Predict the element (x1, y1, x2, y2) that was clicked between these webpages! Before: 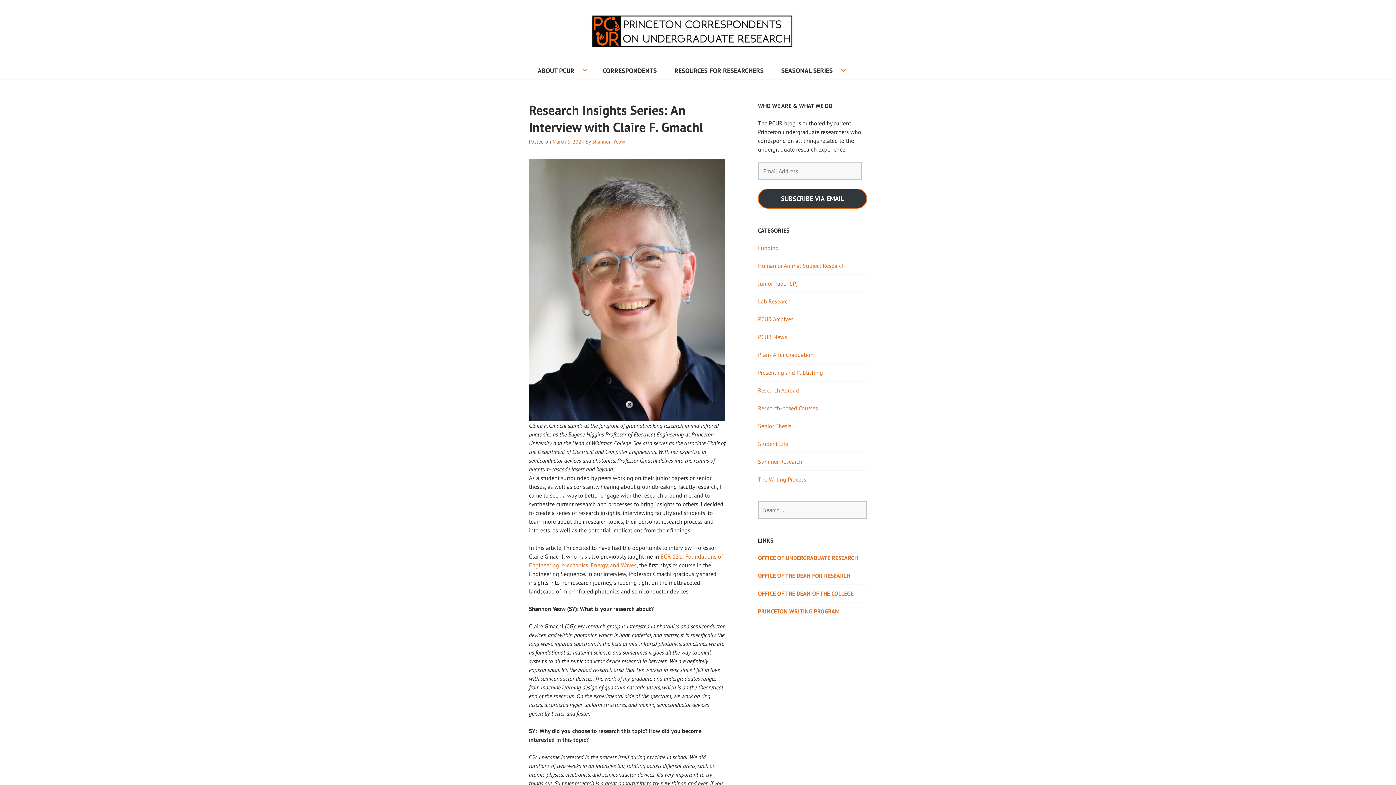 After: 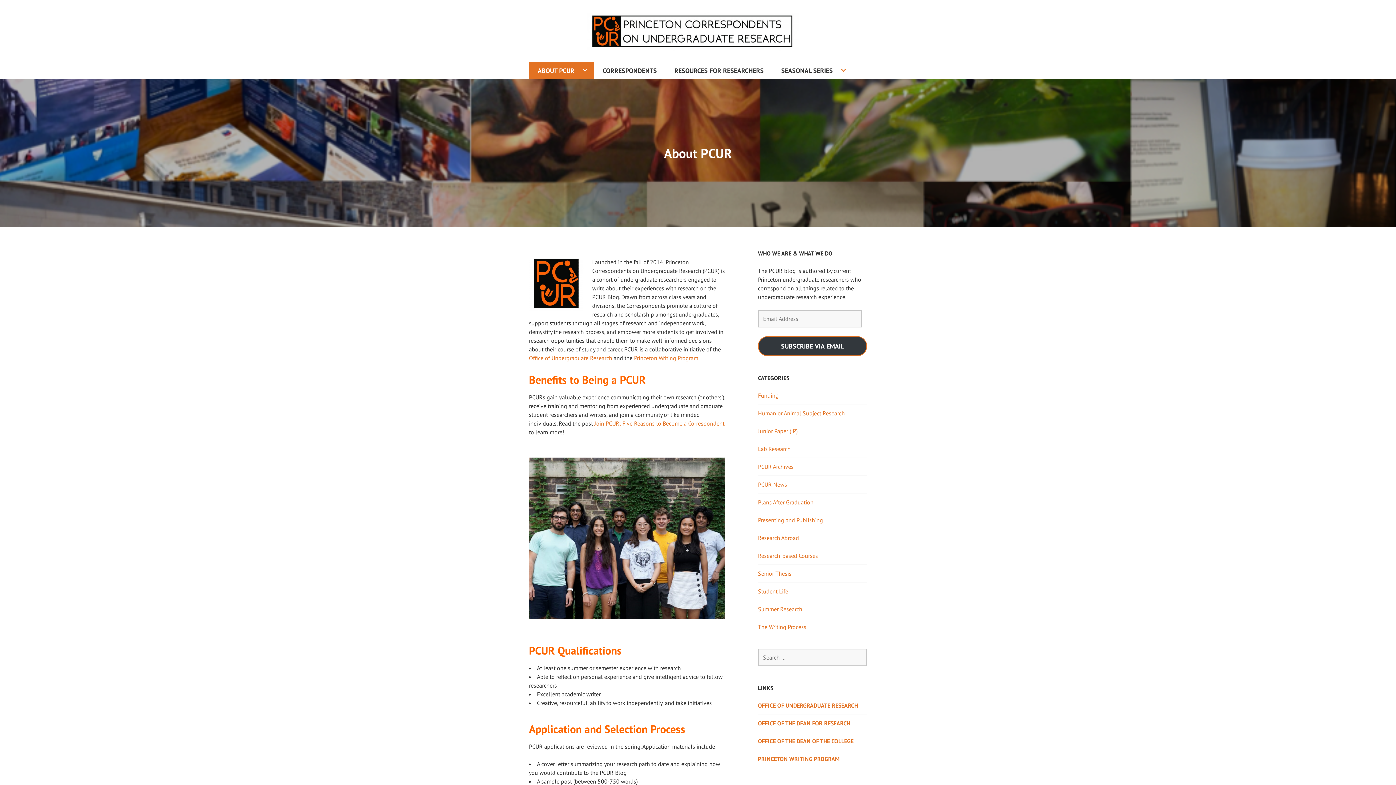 Action: label: ABOUT PCUR bbox: (529, 62, 594, 79)